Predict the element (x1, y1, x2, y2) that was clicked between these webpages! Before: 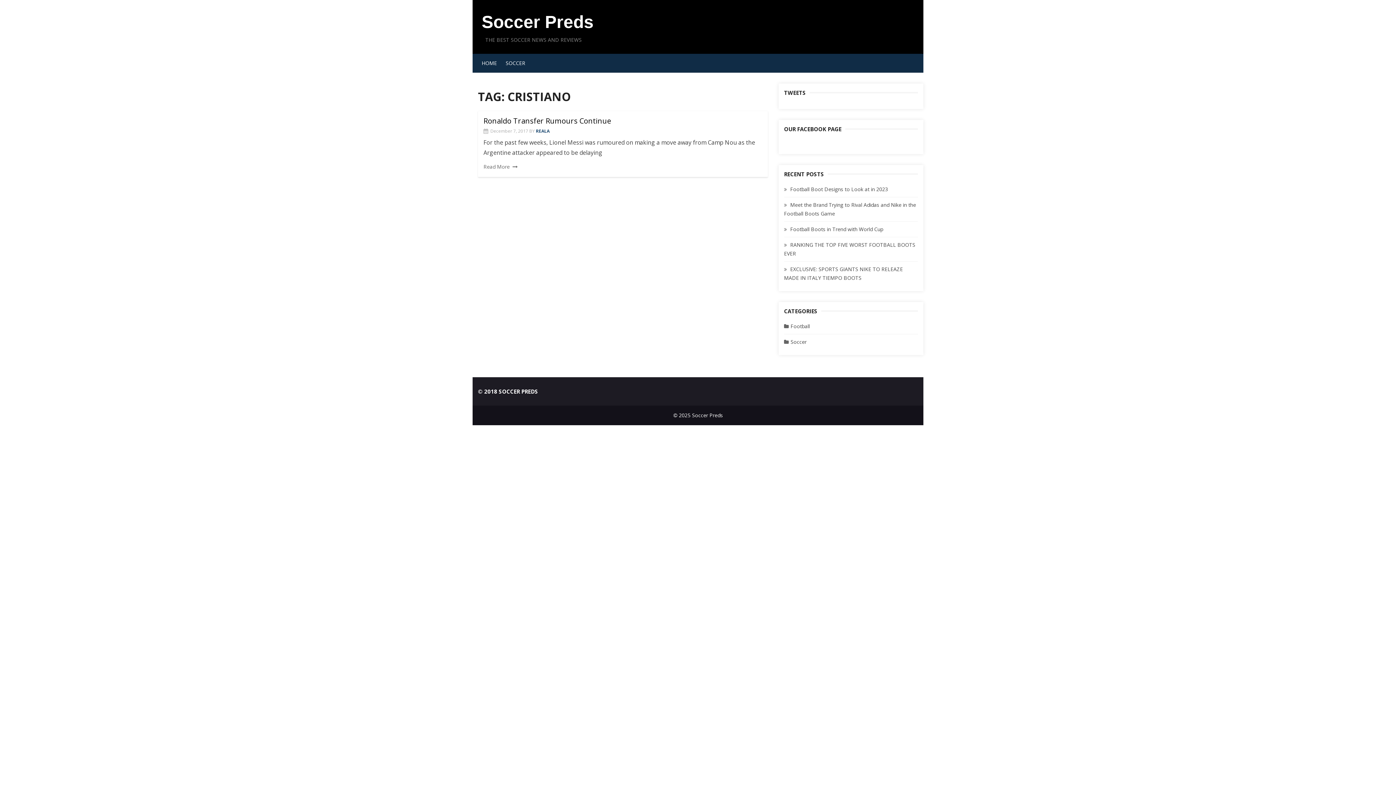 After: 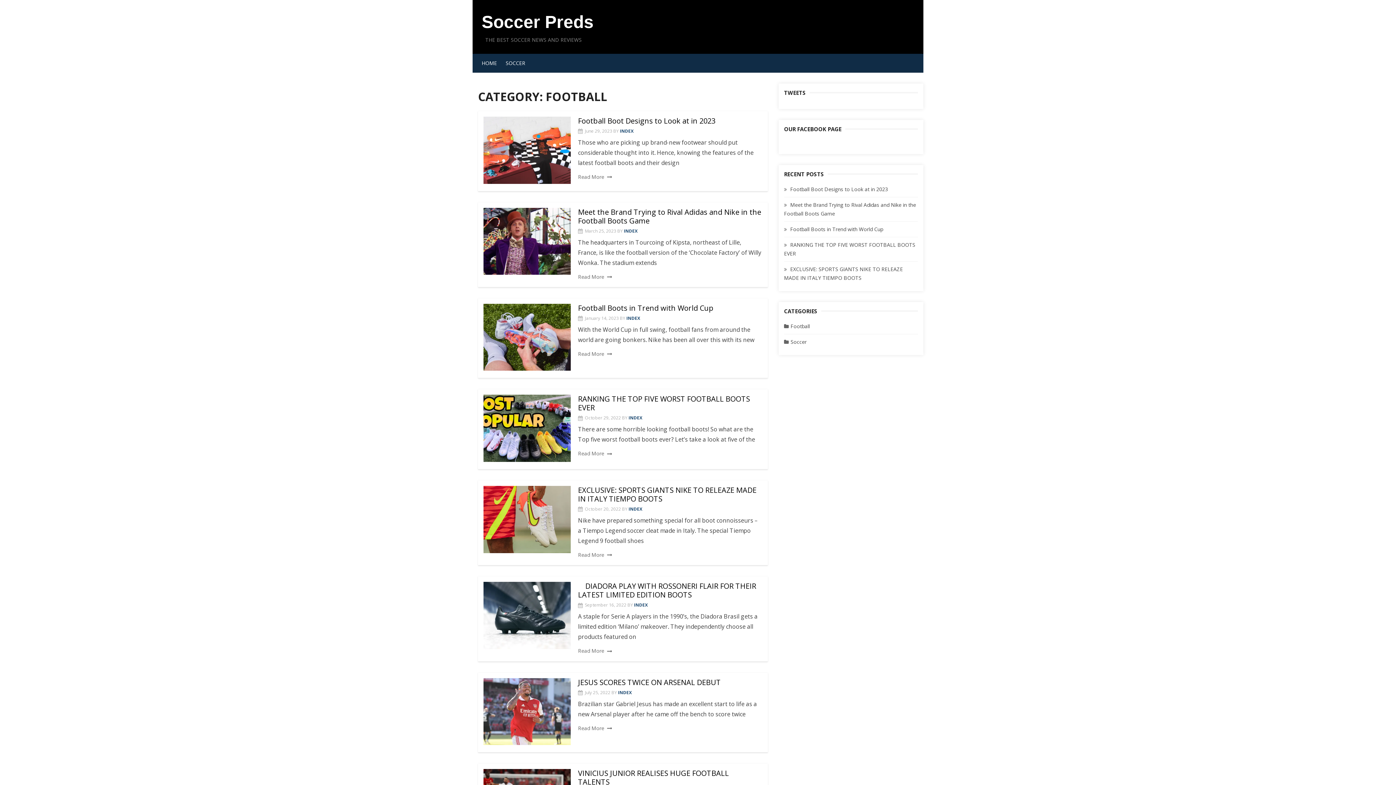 Action: bbox: (790, 322, 810, 329) label: Football